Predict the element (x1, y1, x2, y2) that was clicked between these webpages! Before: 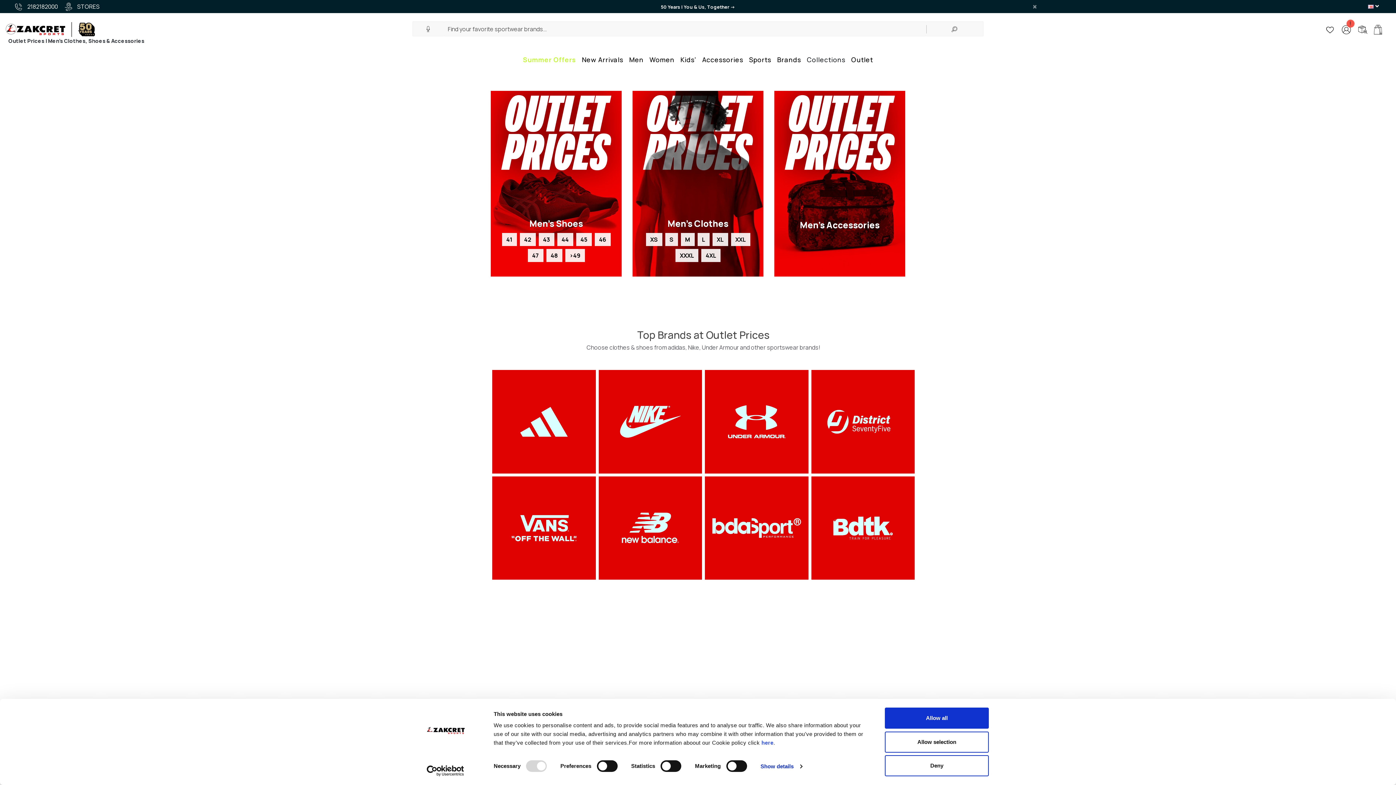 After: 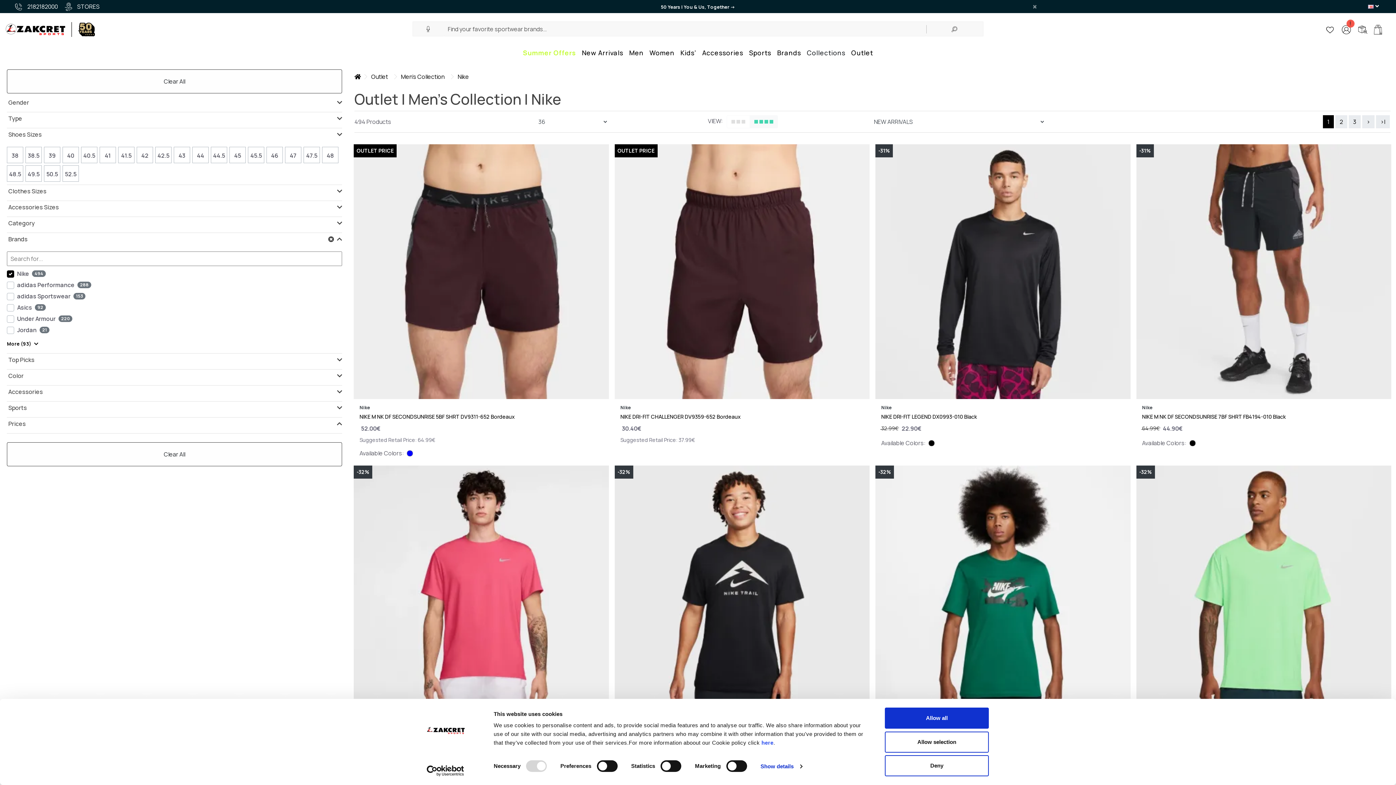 Action: bbox: (598, 417, 702, 425)